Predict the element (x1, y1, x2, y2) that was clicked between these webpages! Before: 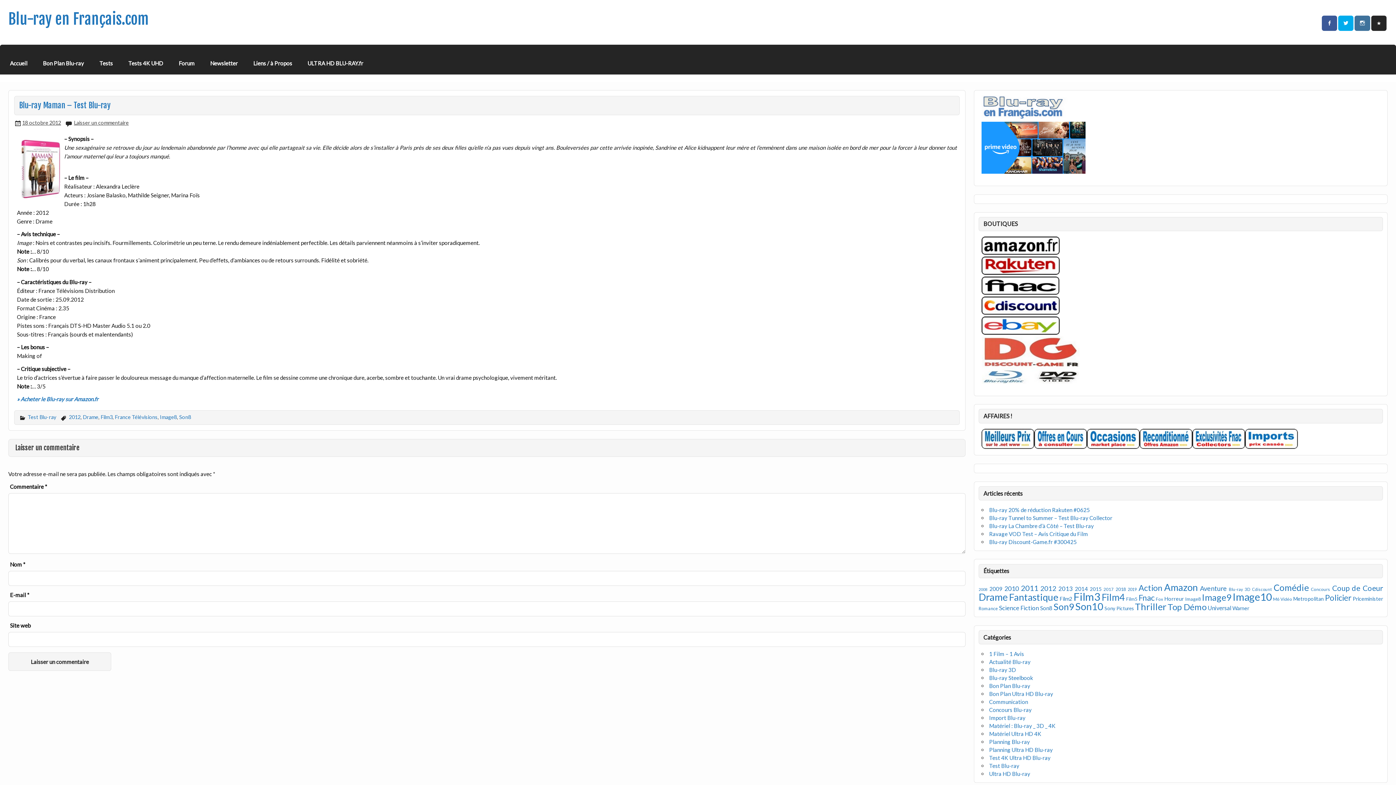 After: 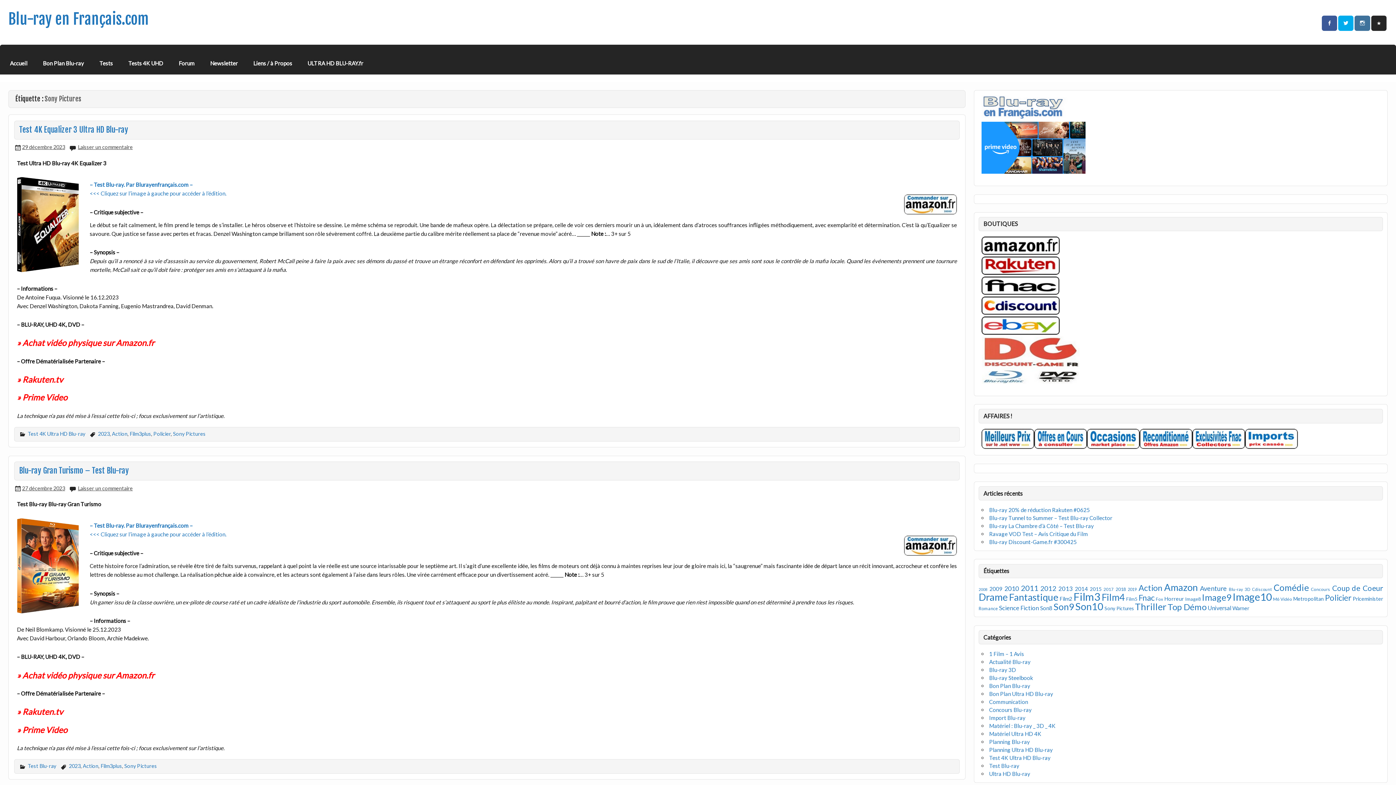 Action: bbox: (1104, 605, 1134, 611) label: Sony Pictures (186 éléments)